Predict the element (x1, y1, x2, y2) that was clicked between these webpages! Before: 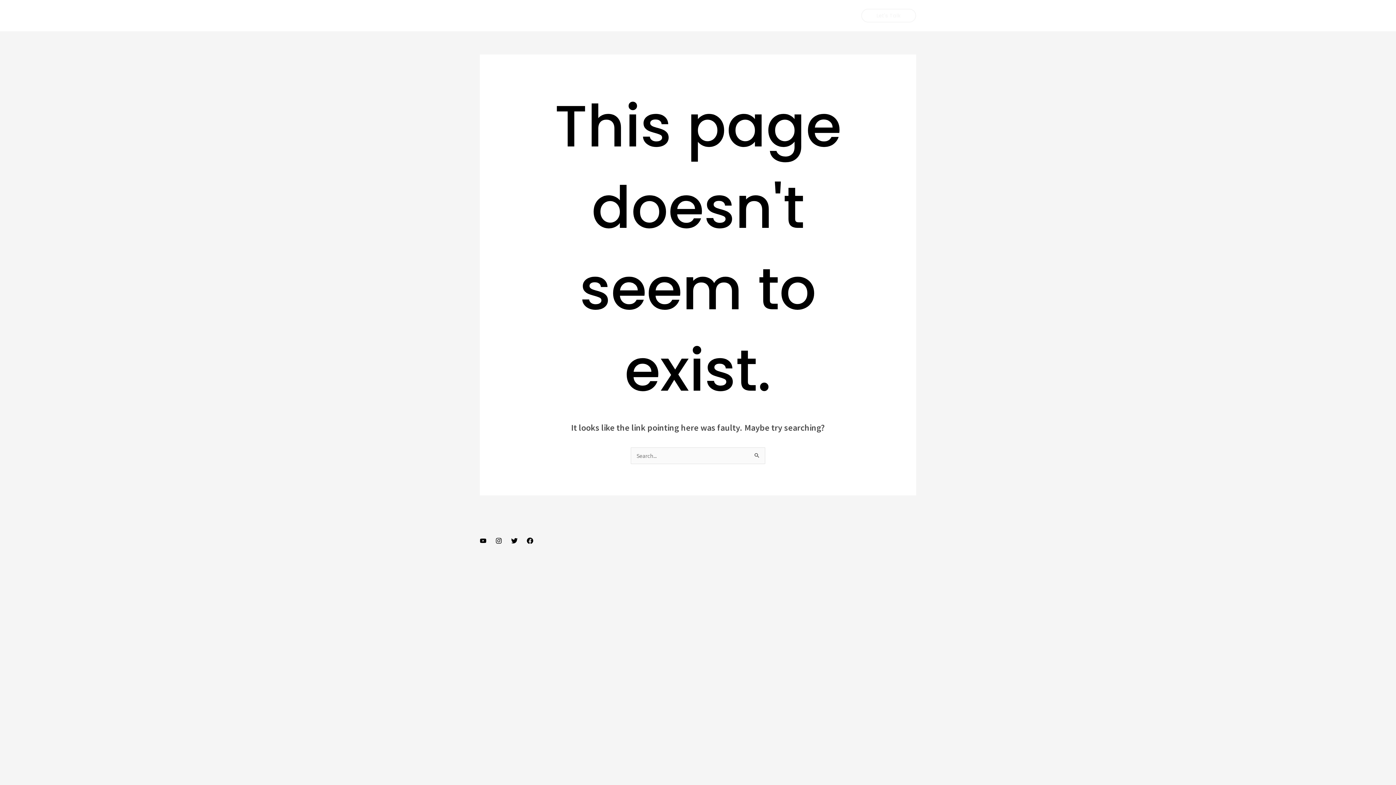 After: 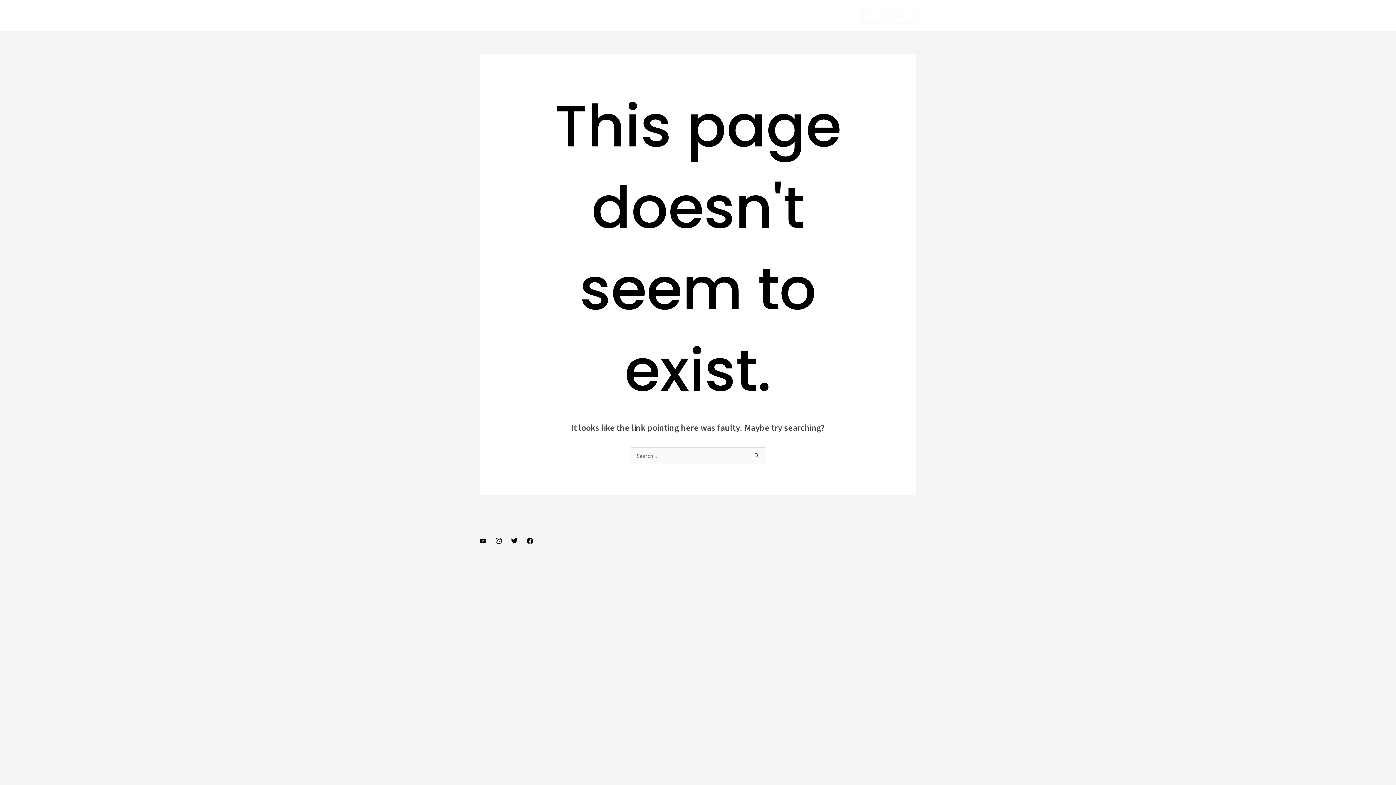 Action: label: Facebook bbox: (526, 537, 533, 544)